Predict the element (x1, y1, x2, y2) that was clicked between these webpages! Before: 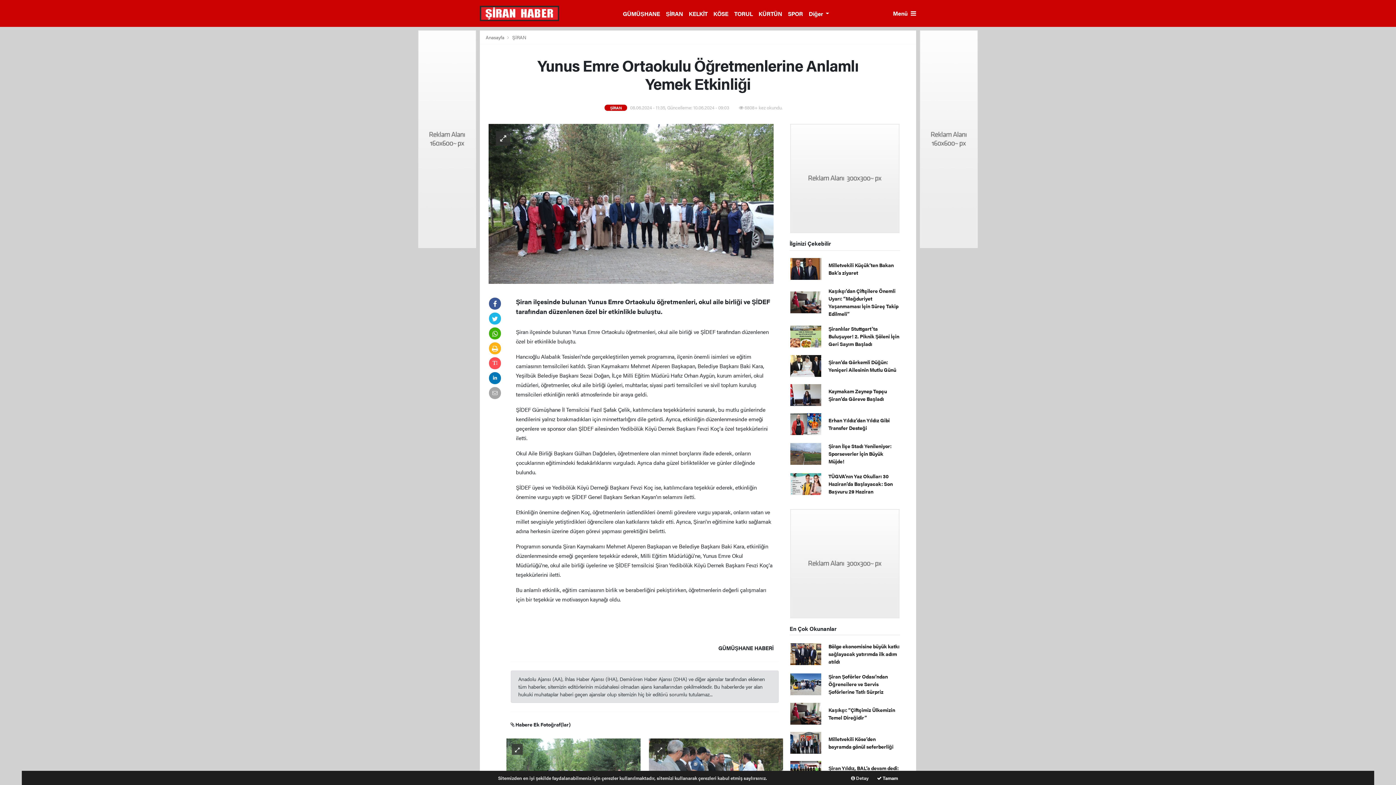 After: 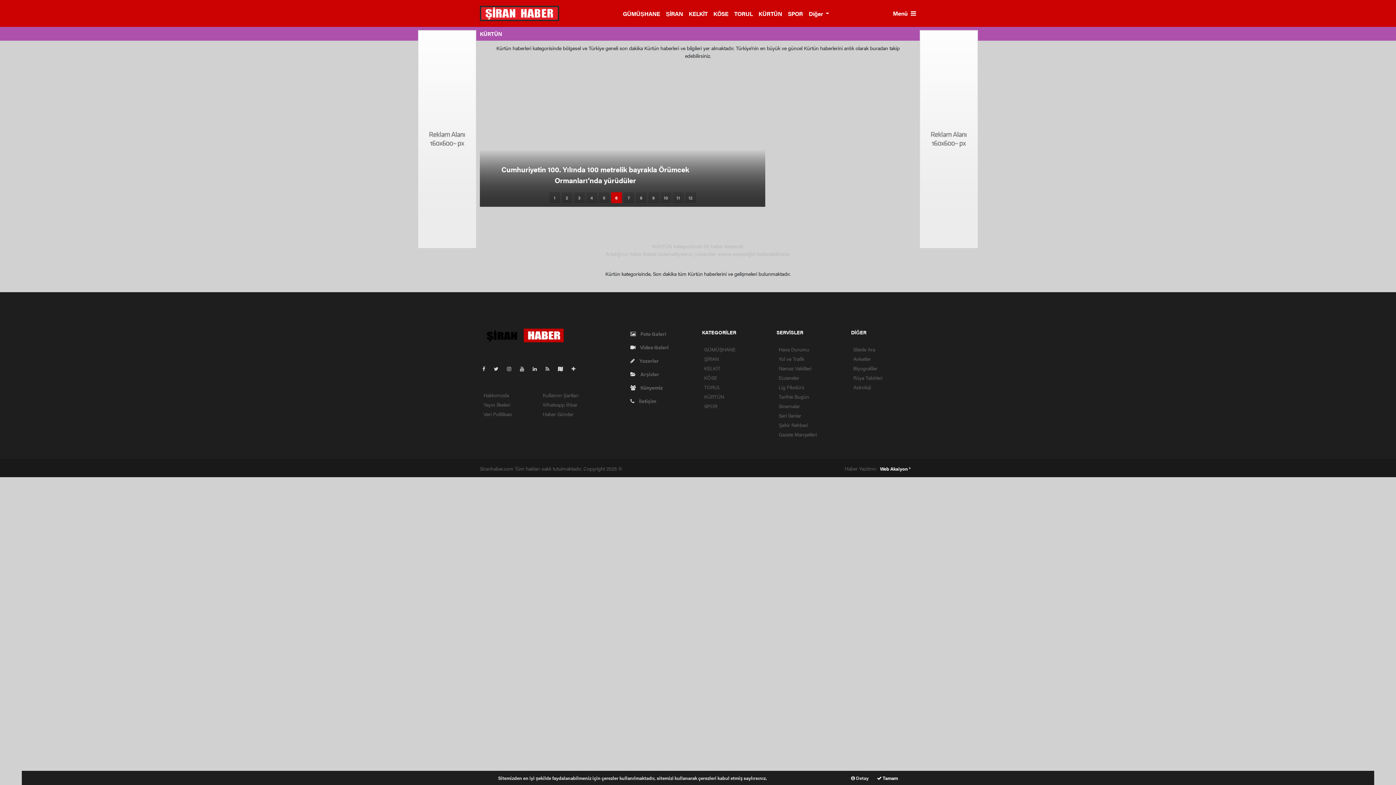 Action: bbox: (758, 9, 782, 17) label: KÜRTÜN